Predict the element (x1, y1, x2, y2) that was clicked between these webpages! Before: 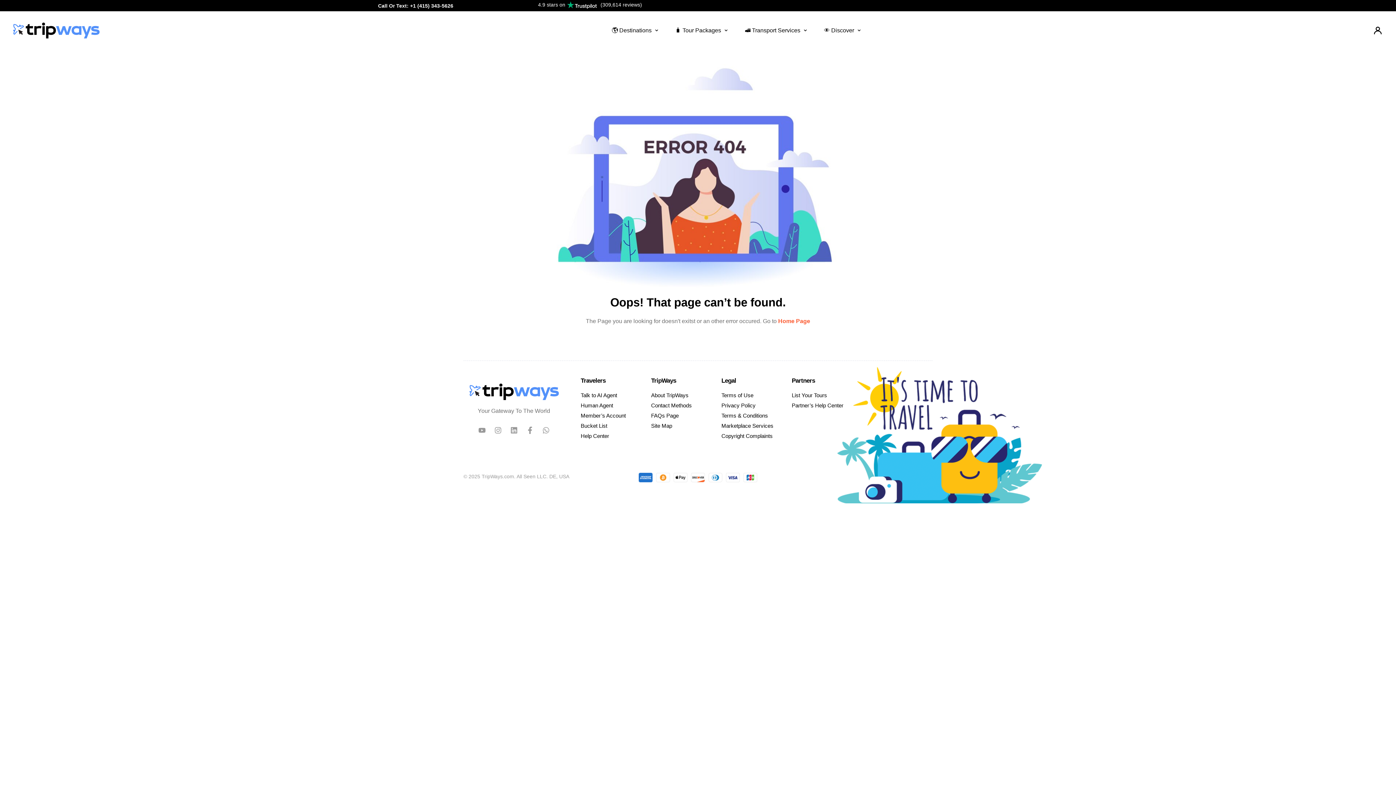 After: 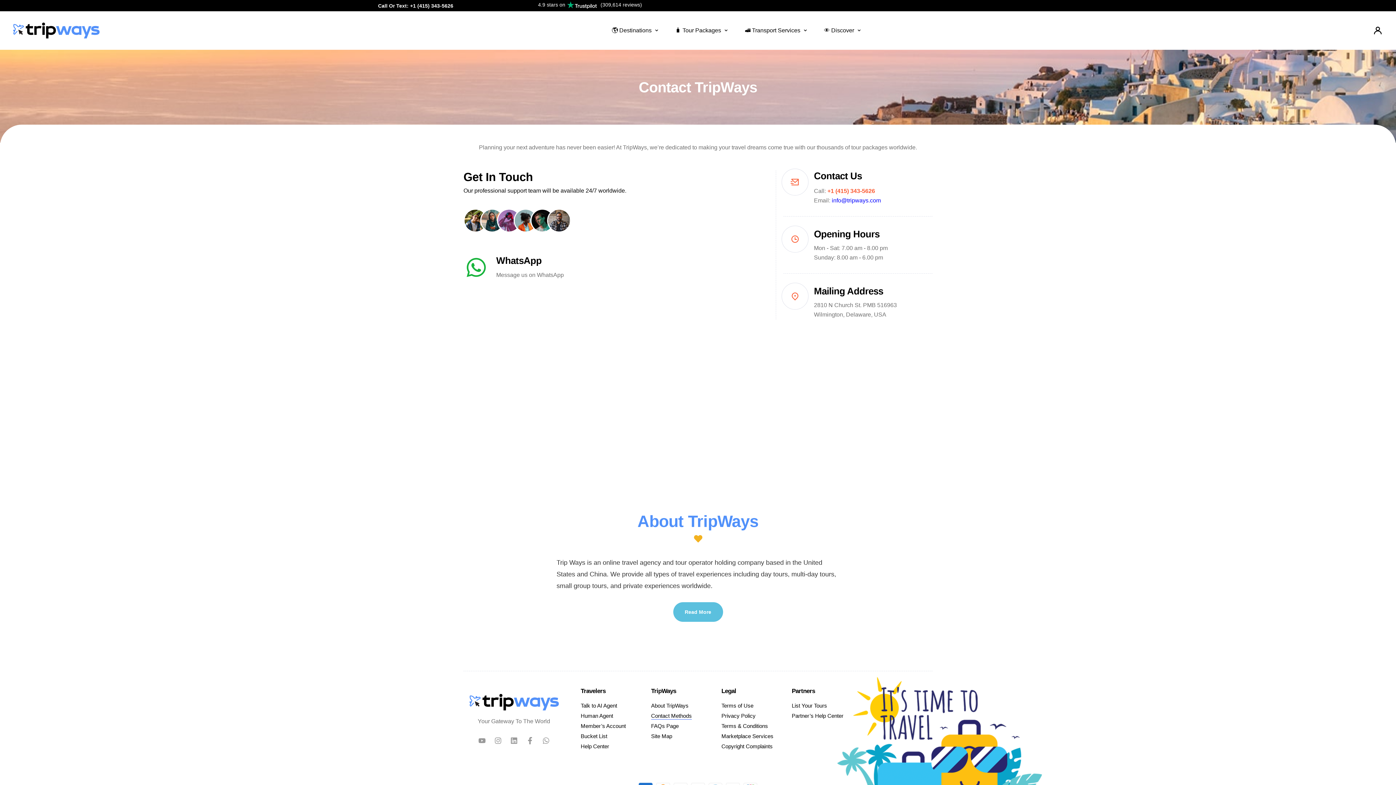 Action: bbox: (651, 402, 692, 409) label: Contact Methods